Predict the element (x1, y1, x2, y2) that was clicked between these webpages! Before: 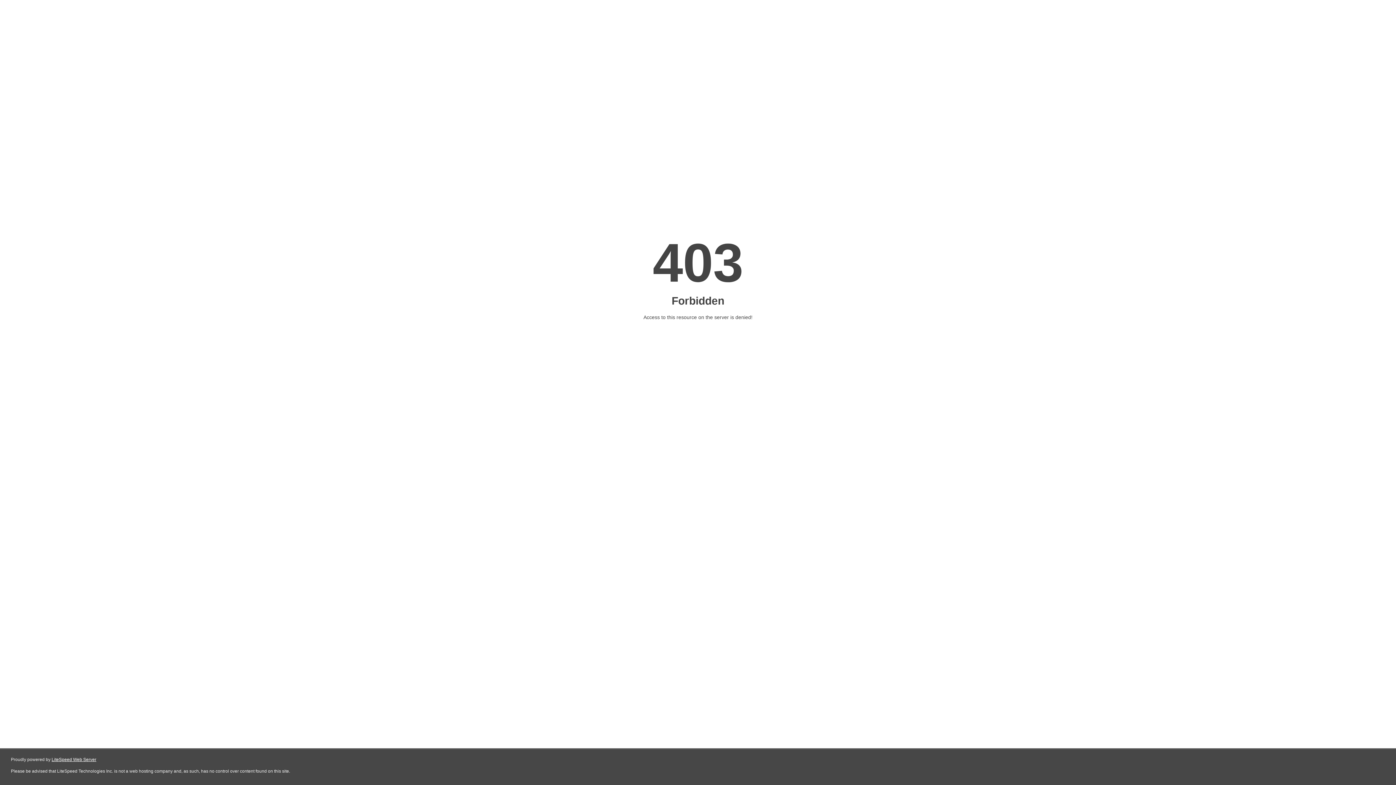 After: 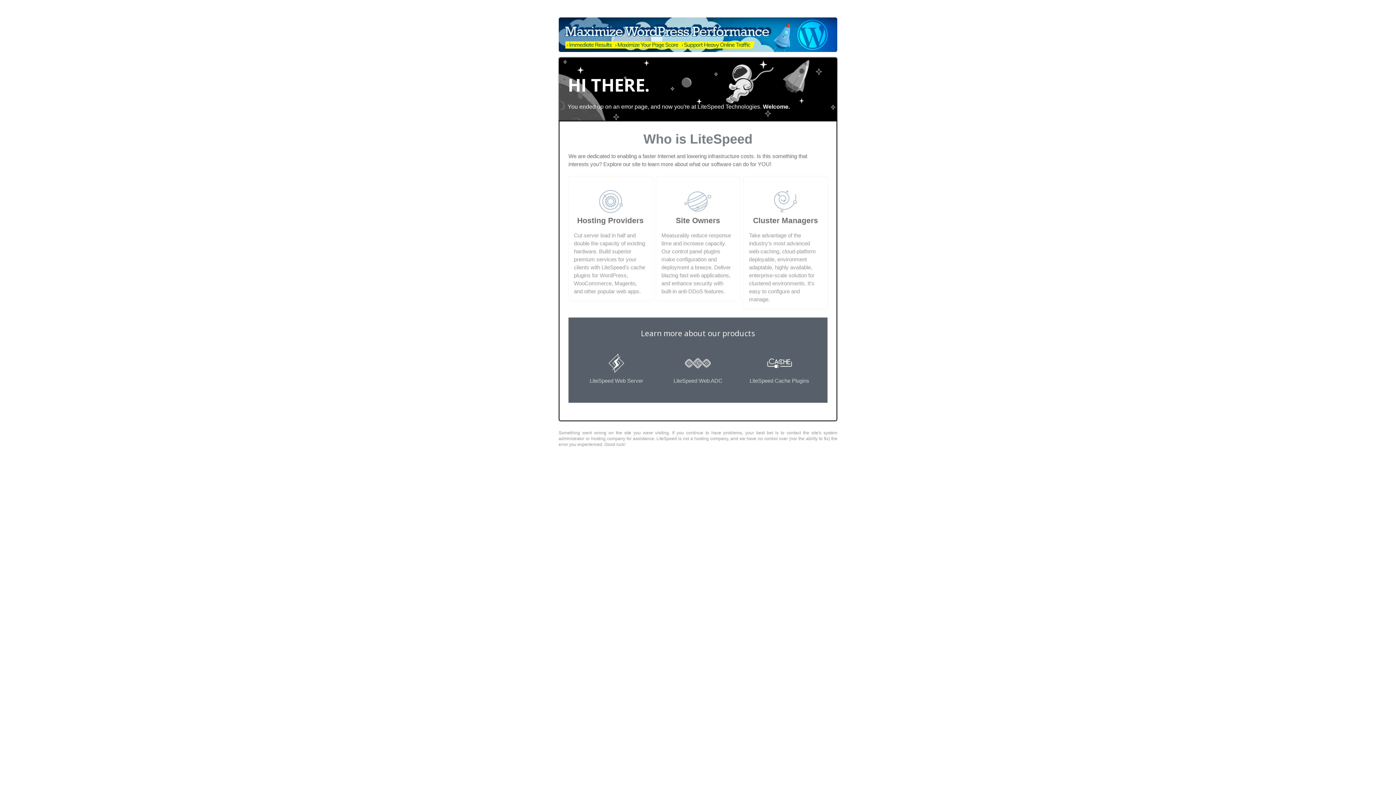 Action: label: LiteSpeed Web Server bbox: (51, 757, 96, 762)